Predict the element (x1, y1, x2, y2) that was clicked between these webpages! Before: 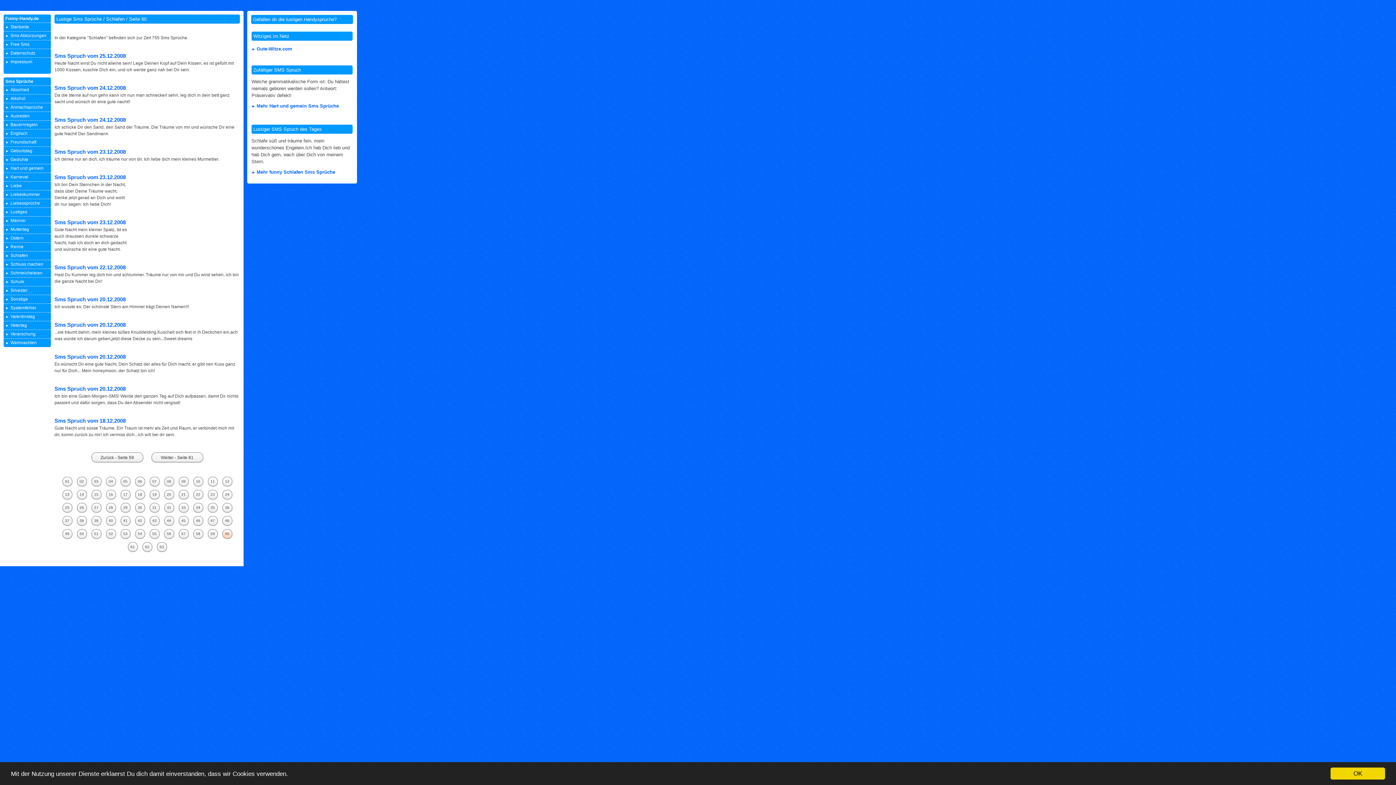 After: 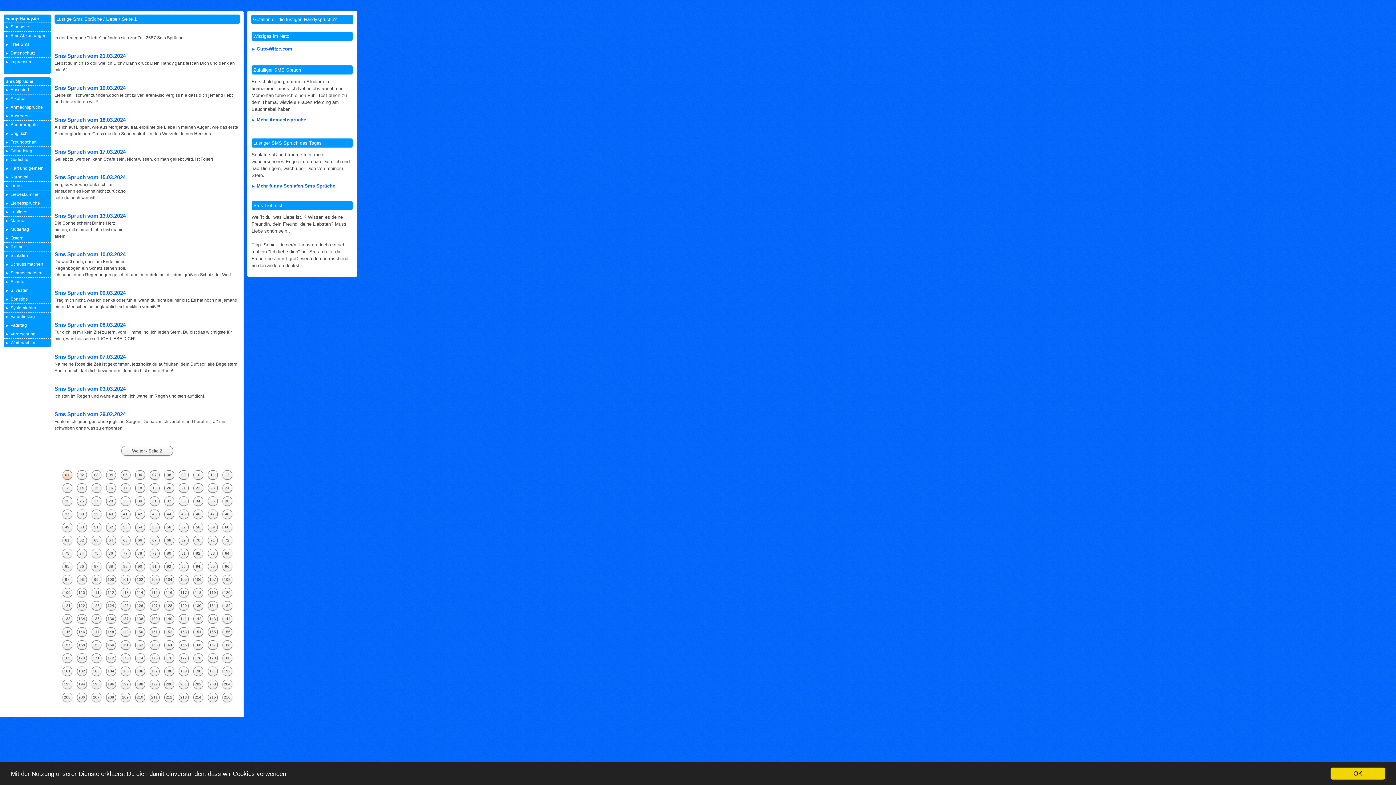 Action: bbox: (3, 181, 50, 190) label: Liebe